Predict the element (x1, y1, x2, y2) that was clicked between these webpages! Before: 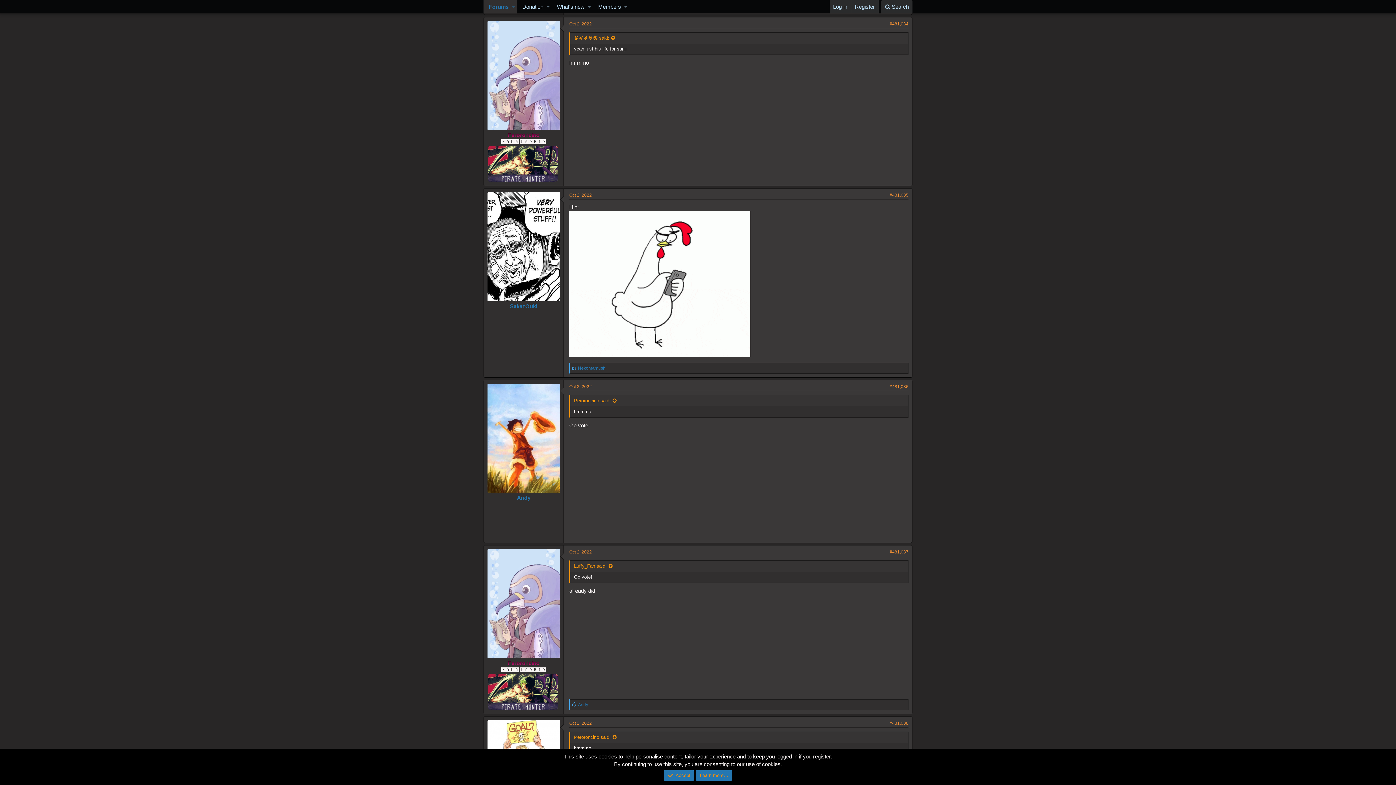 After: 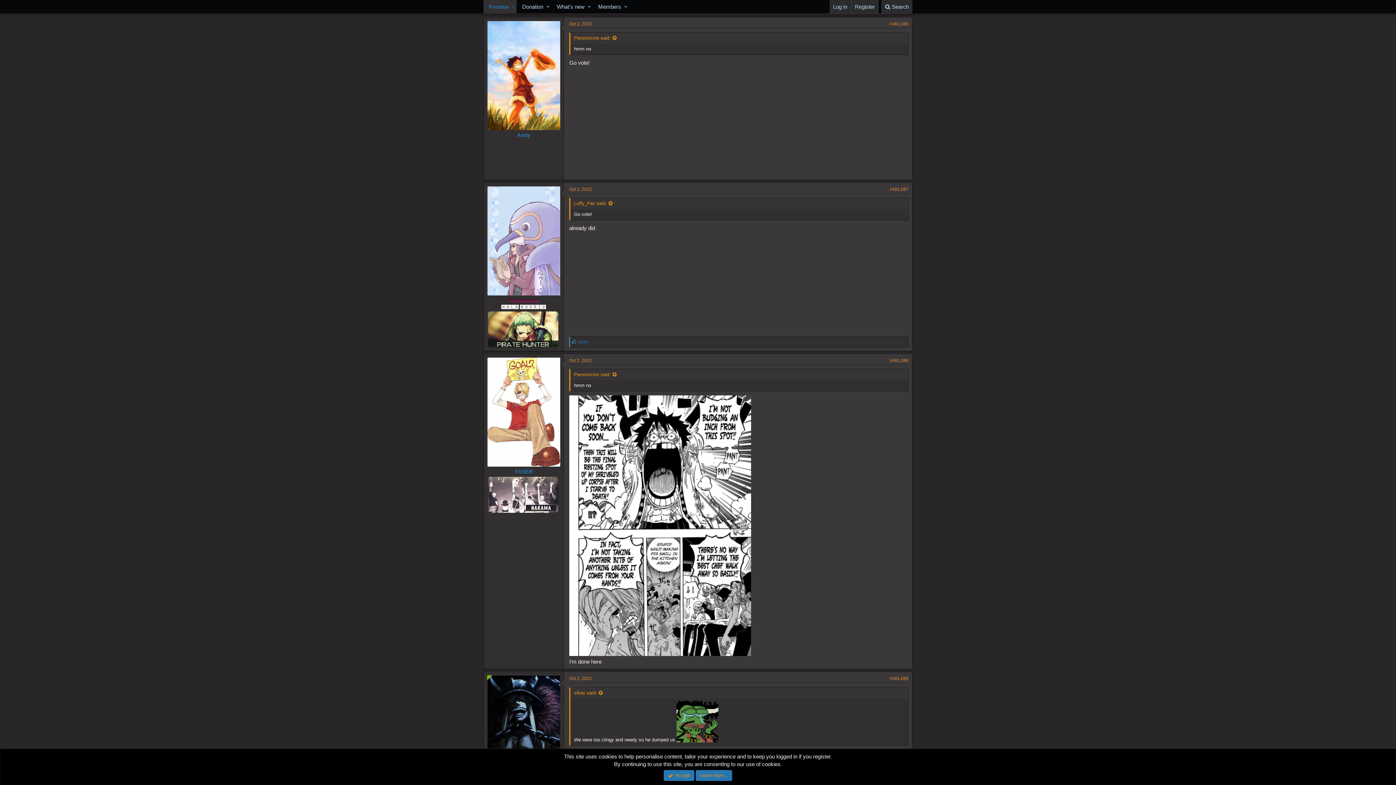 Action: label: #481,086 bbox: (889, 384, 908, 389)